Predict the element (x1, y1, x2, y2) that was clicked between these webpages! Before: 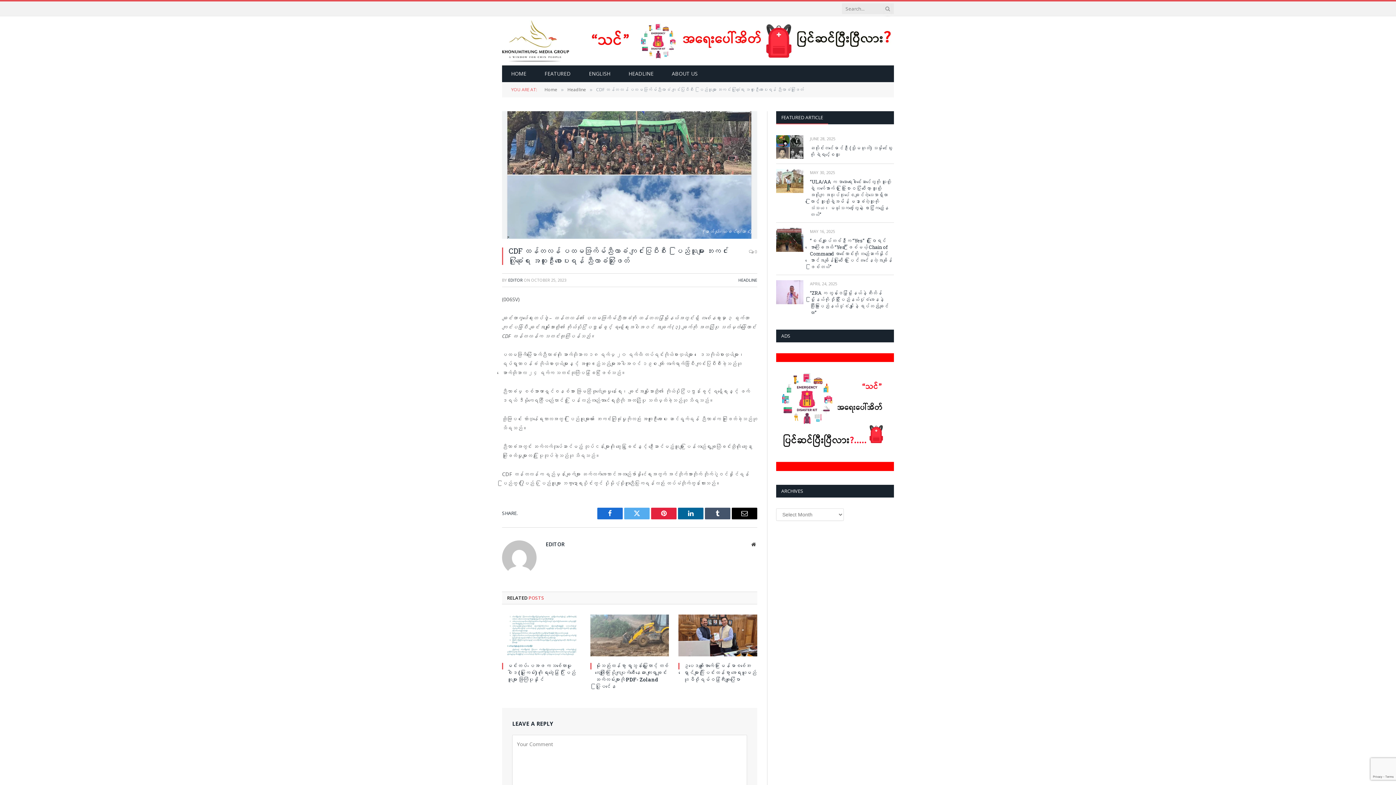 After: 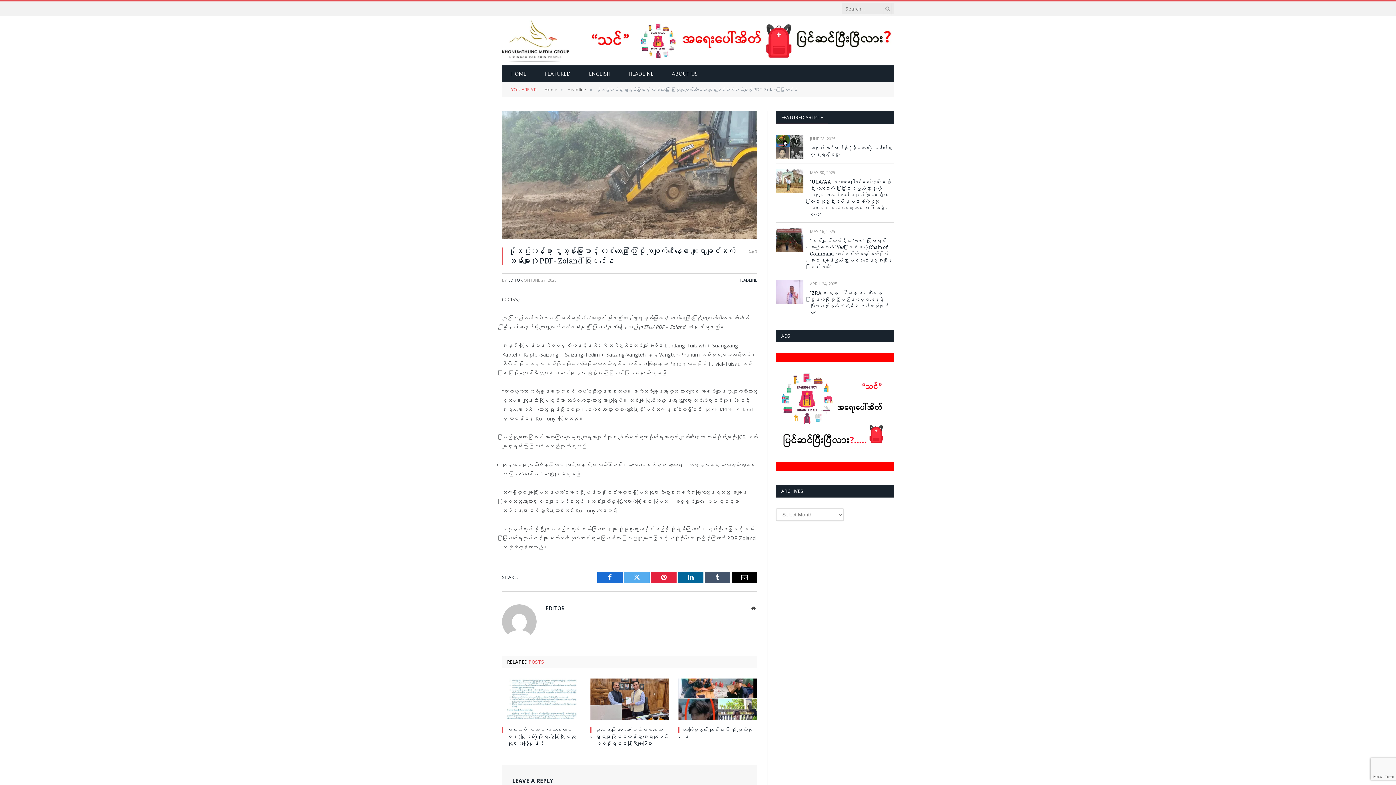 Action: bbox: (590, 614, 669, 656)